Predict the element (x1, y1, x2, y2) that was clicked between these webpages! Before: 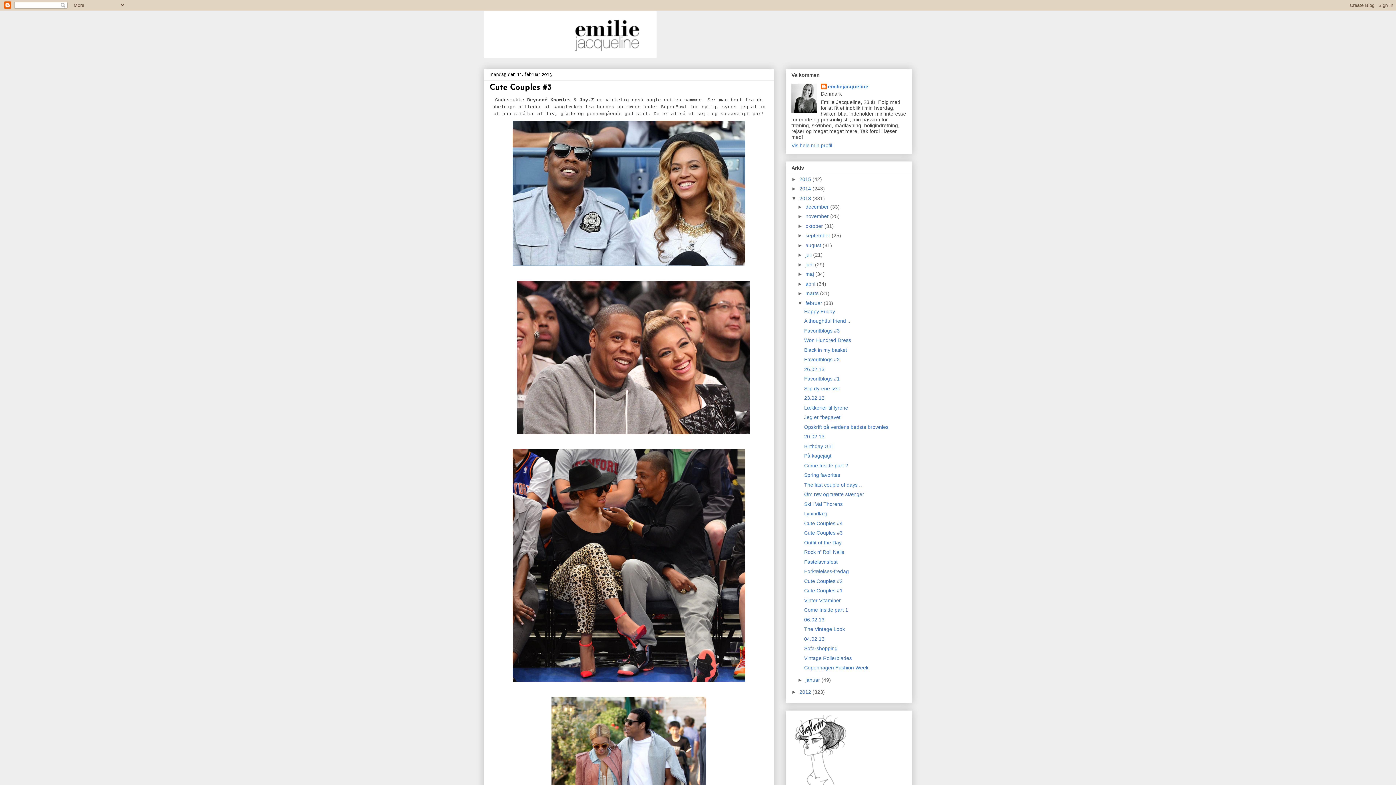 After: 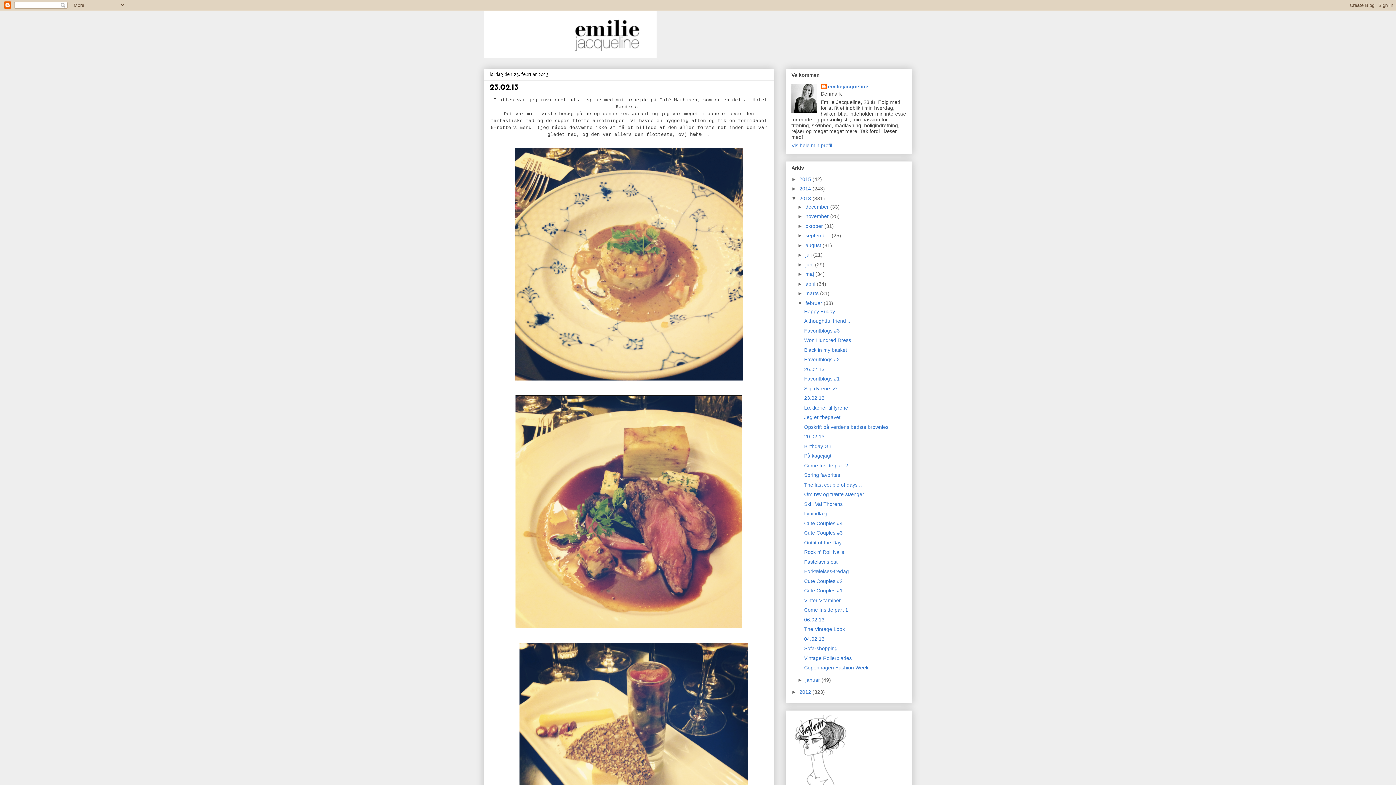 Action: label: 23.02.13 bbox: (804, 395, 824, 401)